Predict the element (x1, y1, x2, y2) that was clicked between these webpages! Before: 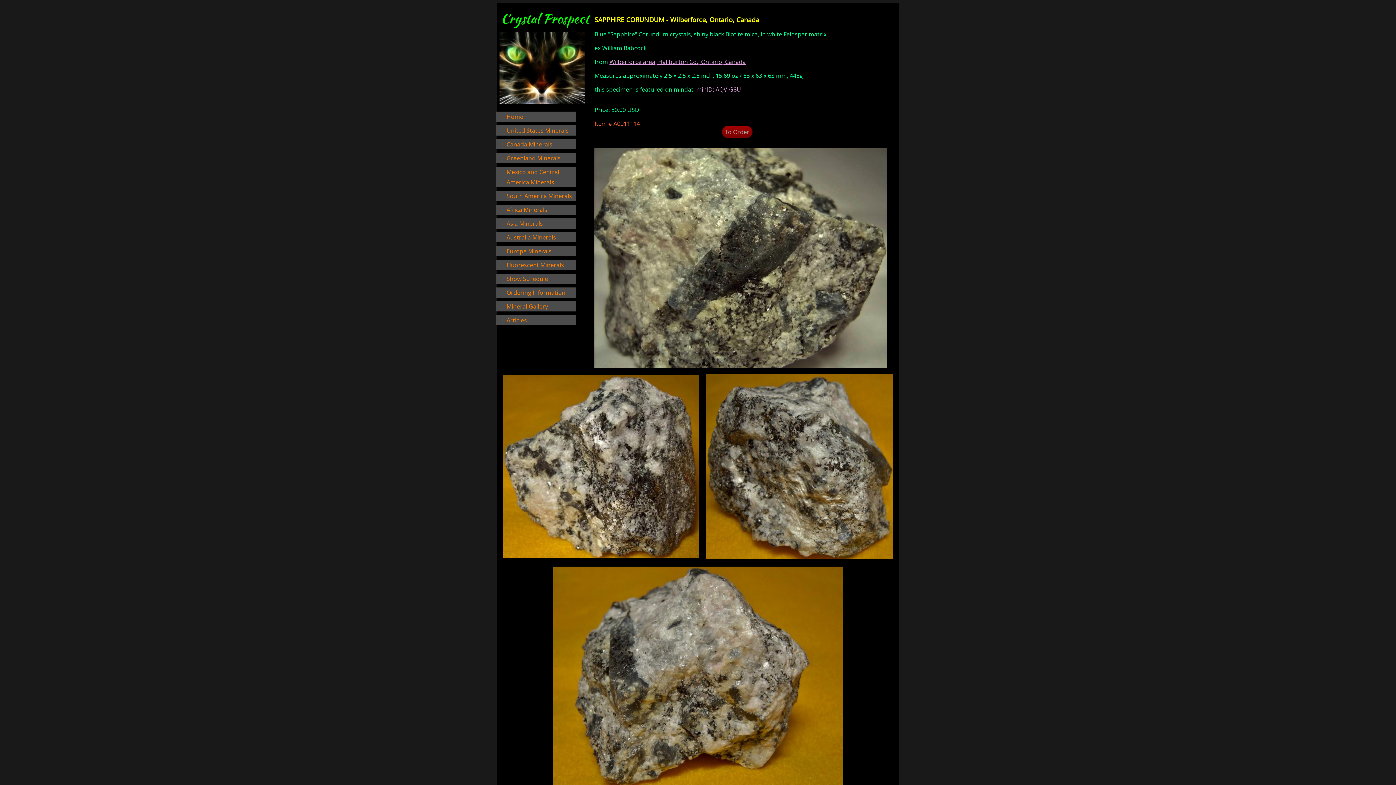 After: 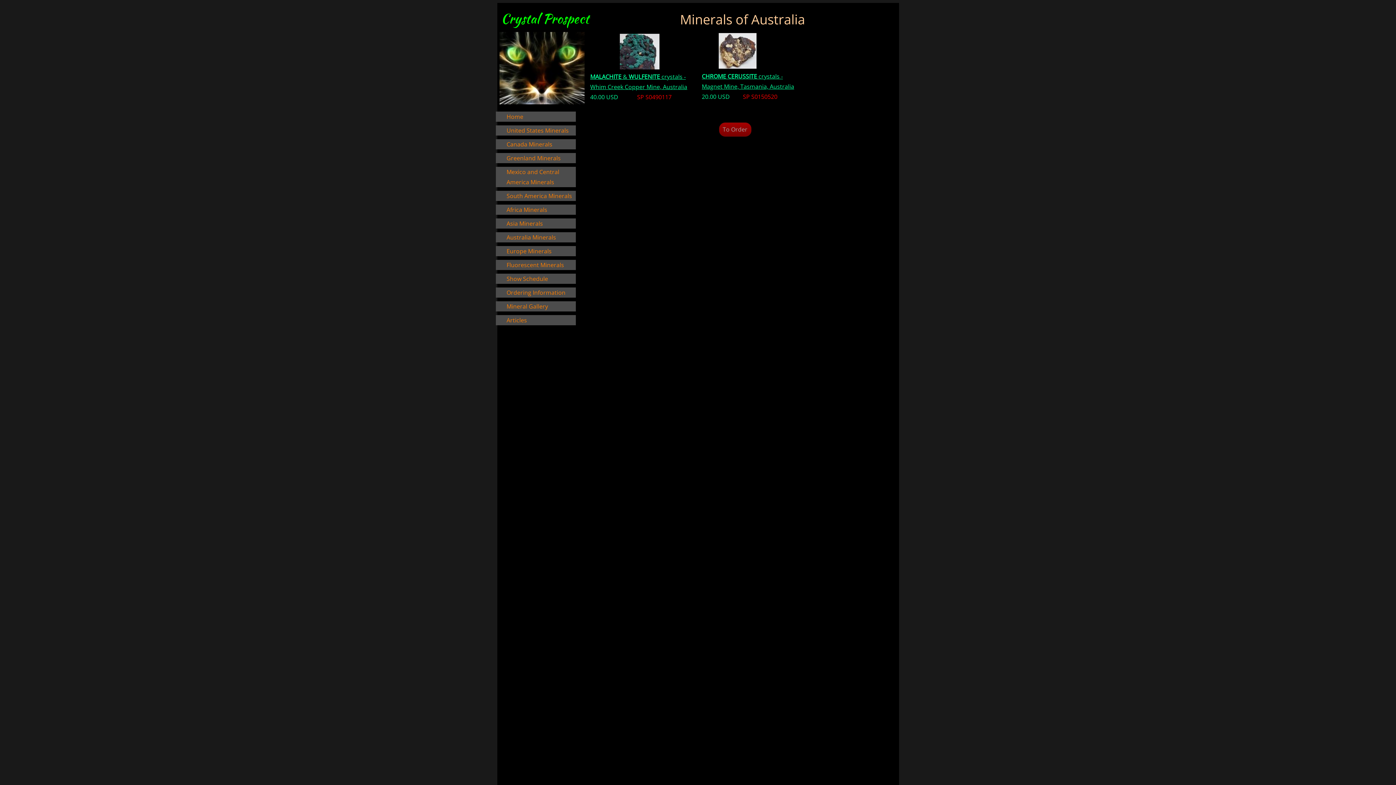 Action: label: Australia Minerals bbox: (495, 232, 575, 242)